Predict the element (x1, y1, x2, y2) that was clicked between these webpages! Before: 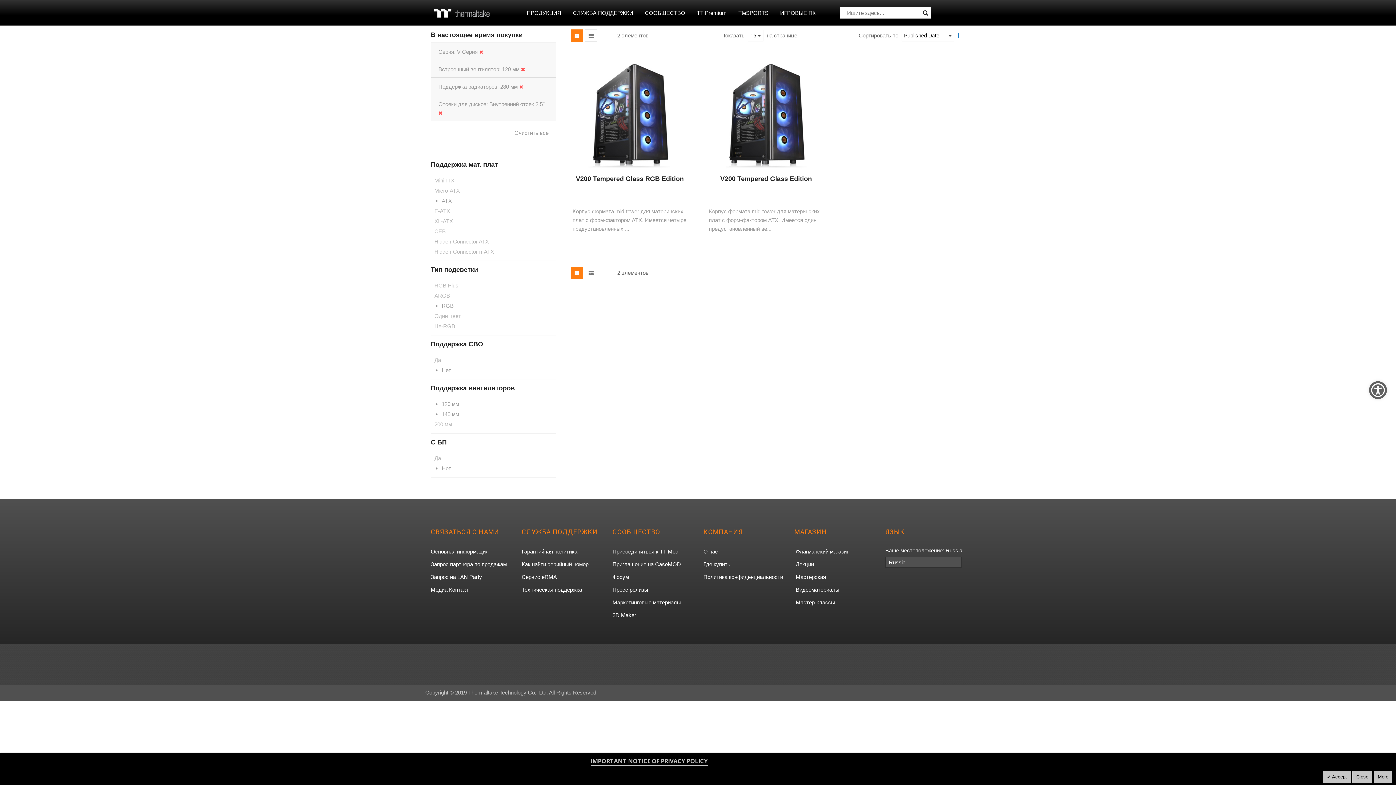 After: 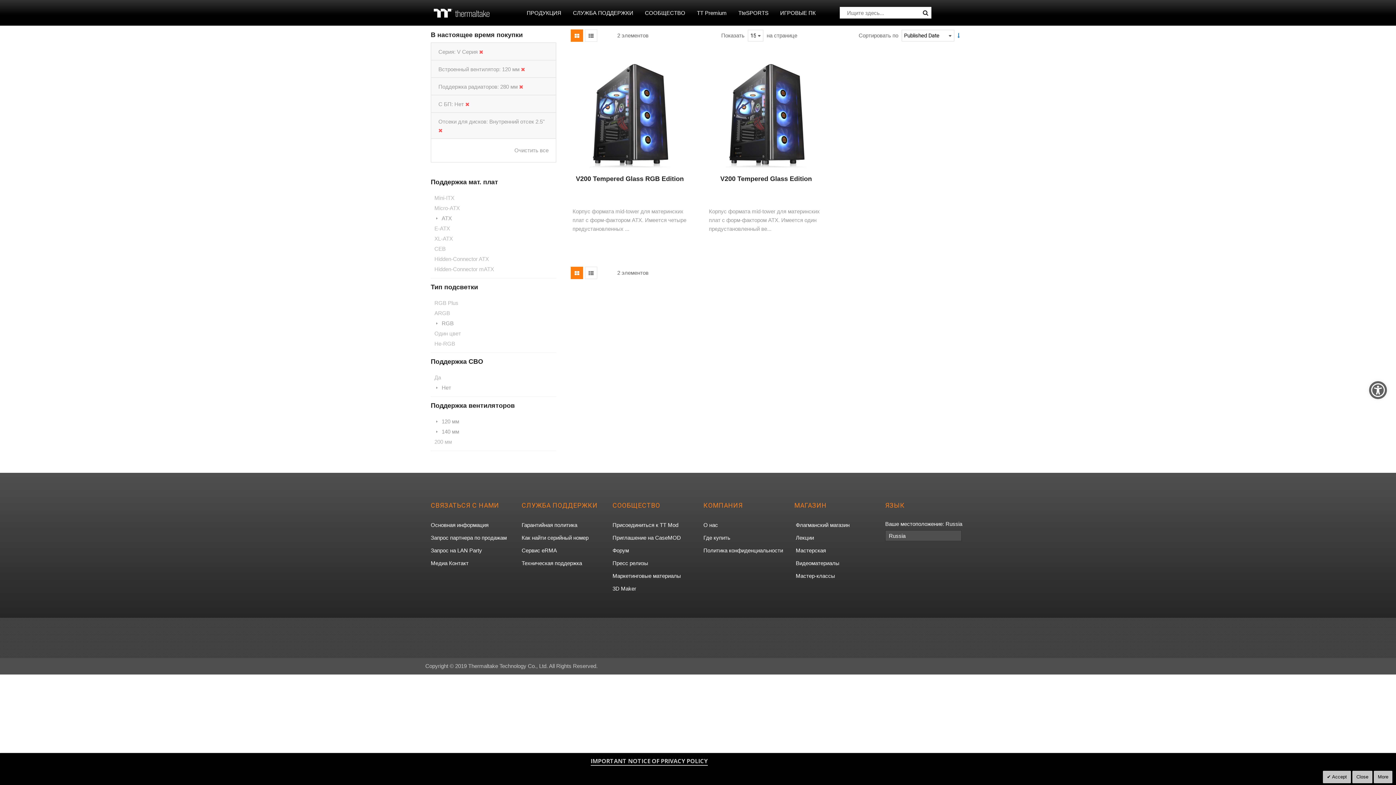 Action: label: Нет bbox: (434, 464, 552, 473)